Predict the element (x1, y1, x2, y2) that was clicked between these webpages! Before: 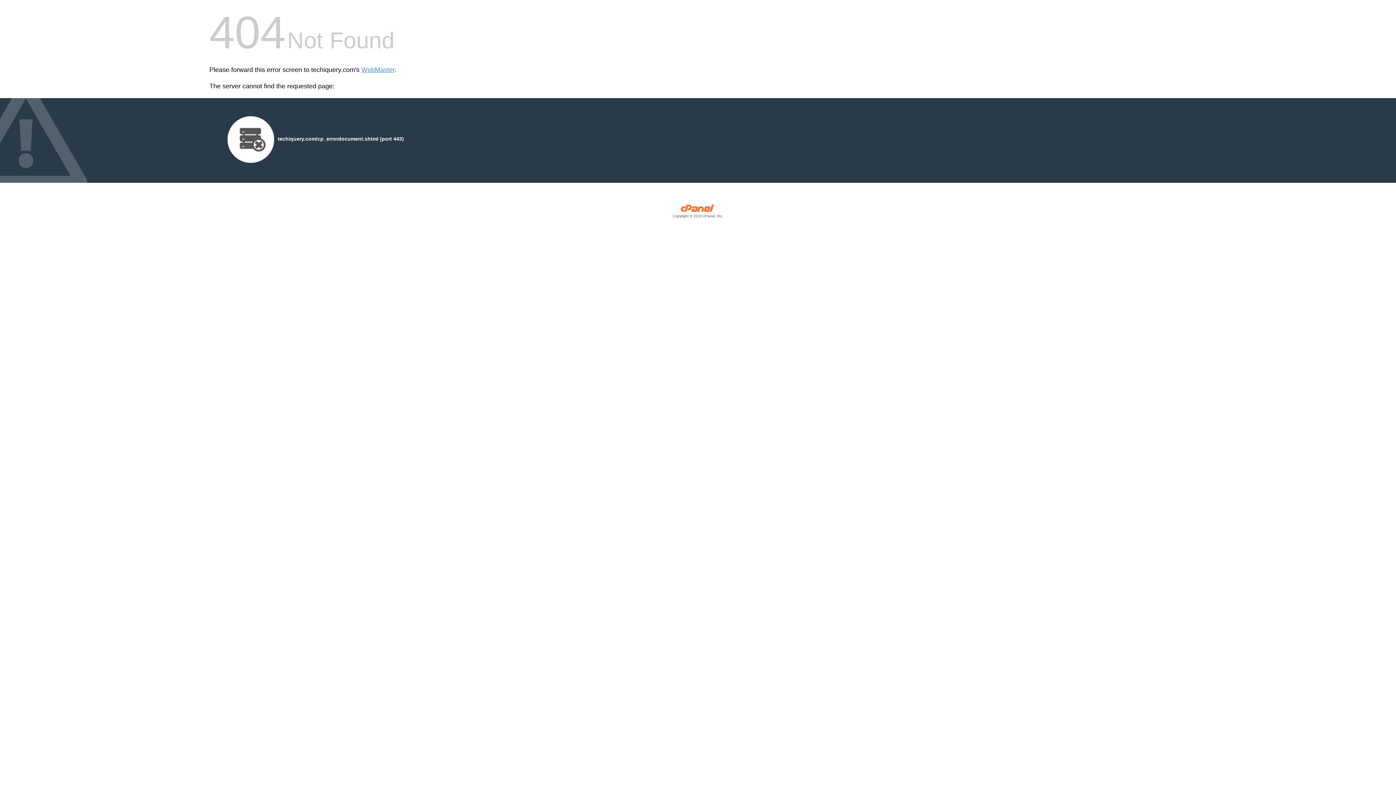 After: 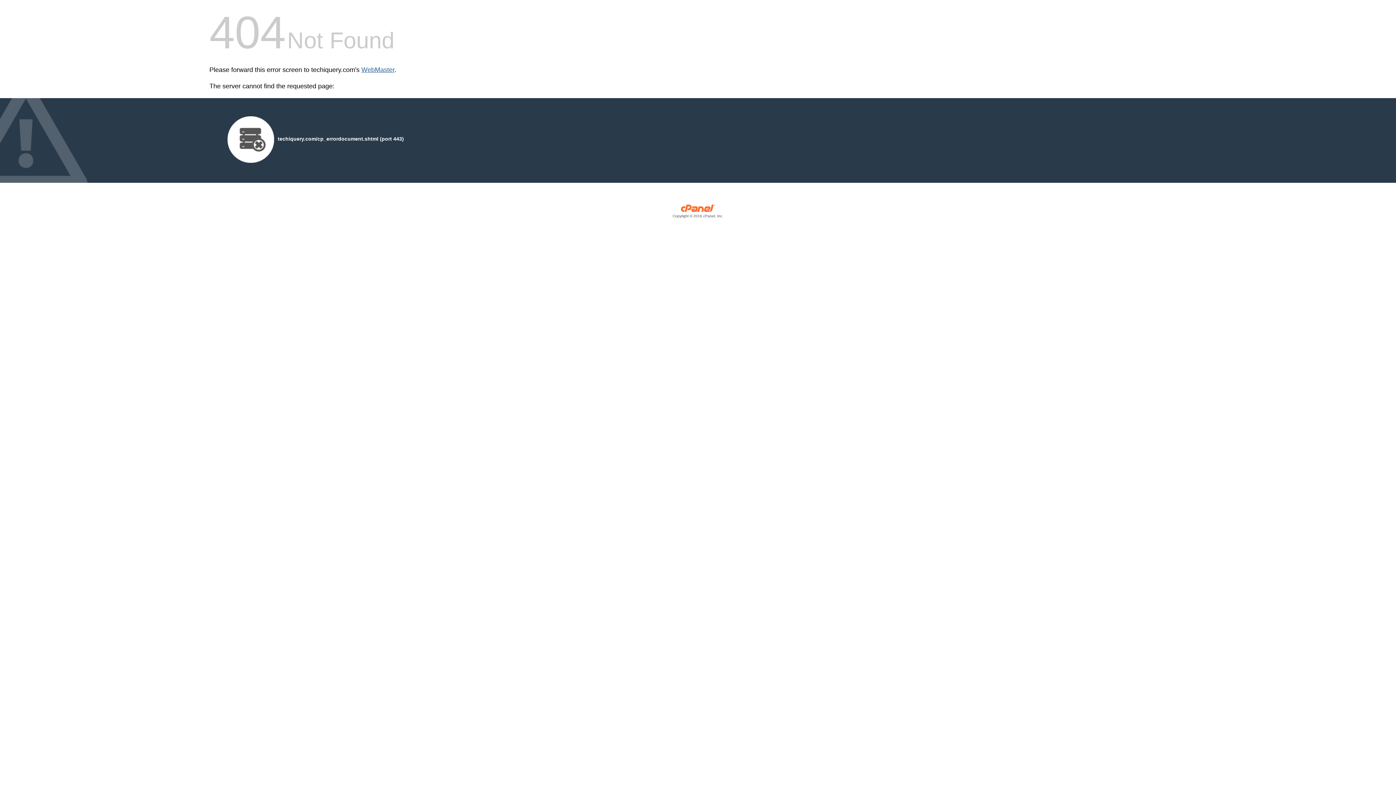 Action: label: WebMaster bbox: (361, 66, 394, 73)